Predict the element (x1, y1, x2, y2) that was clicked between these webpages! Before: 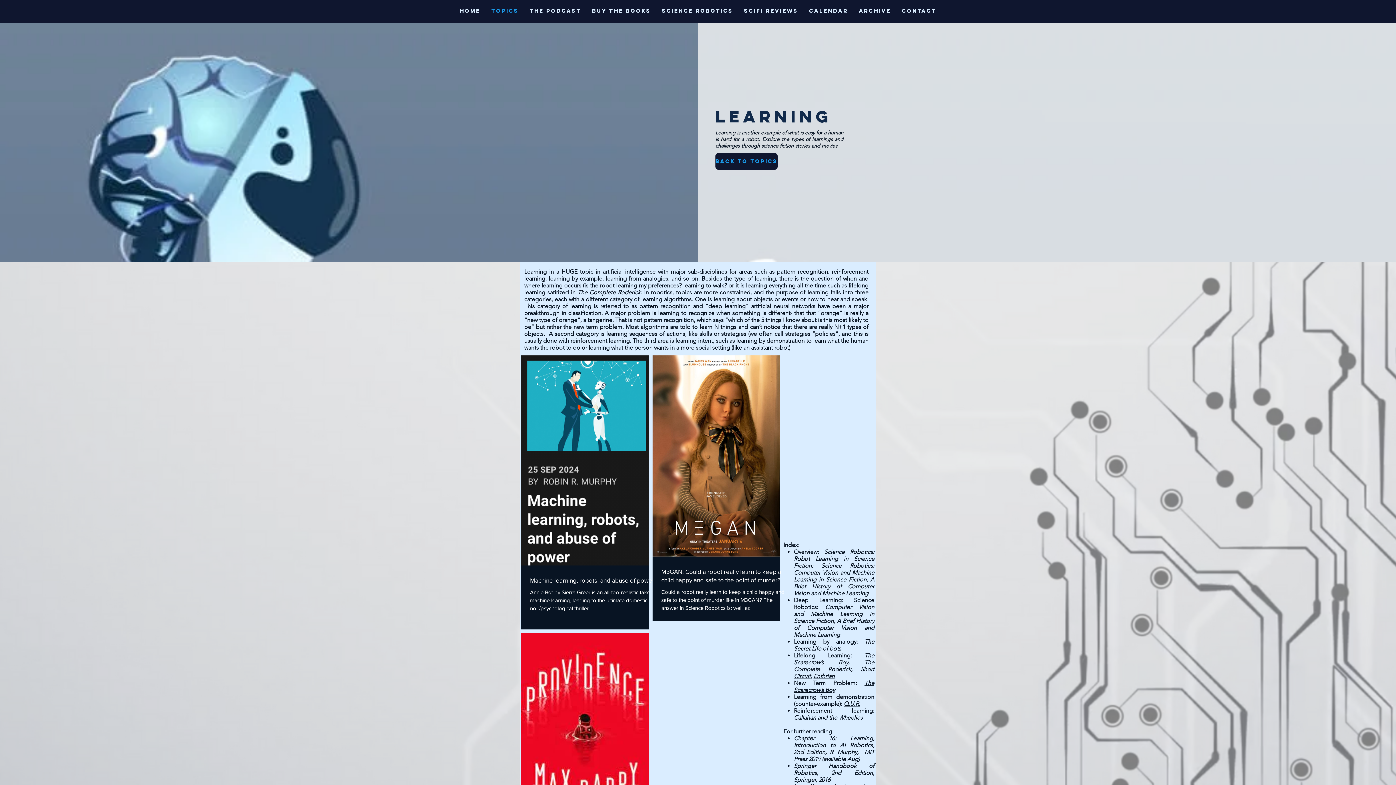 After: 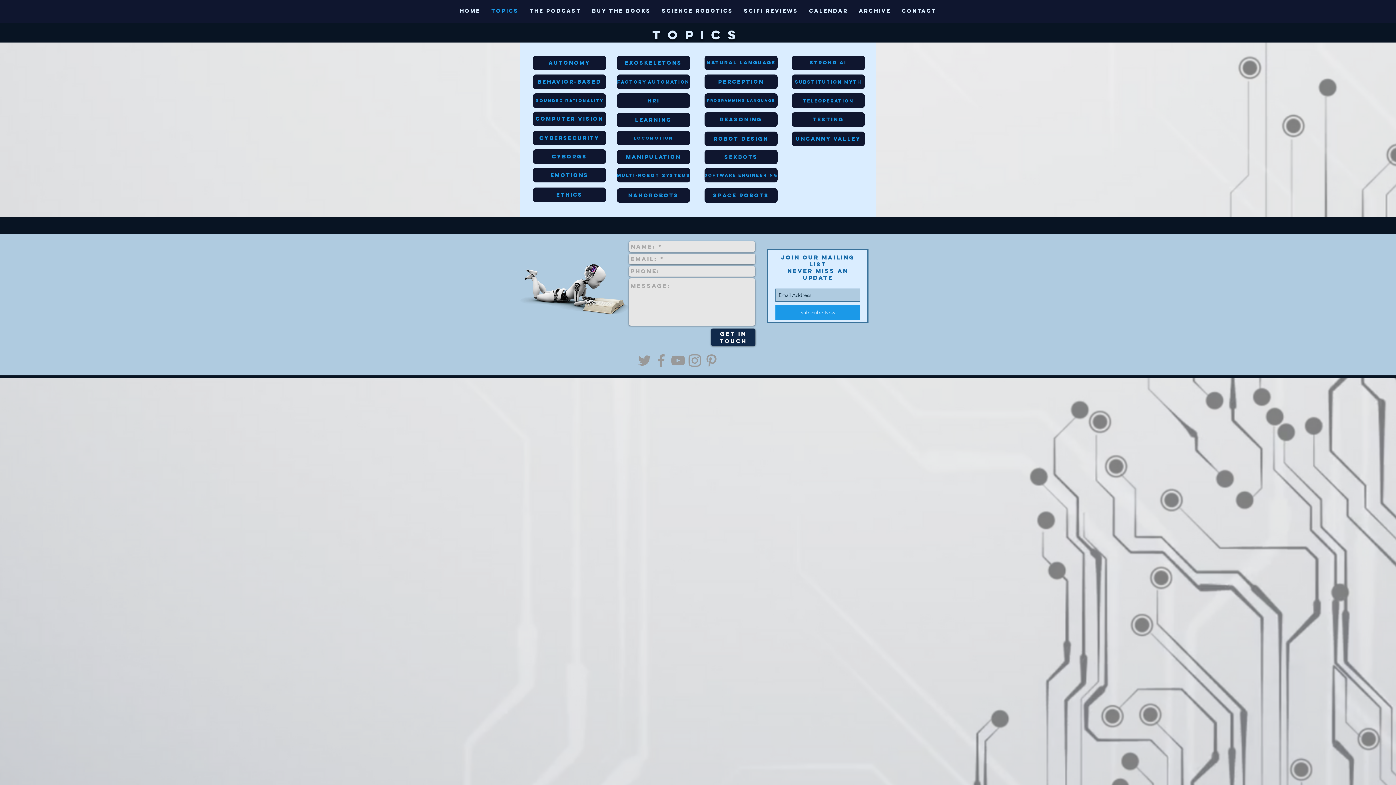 Action: label: Back to topics bbox: (715, 153, 777, 169)